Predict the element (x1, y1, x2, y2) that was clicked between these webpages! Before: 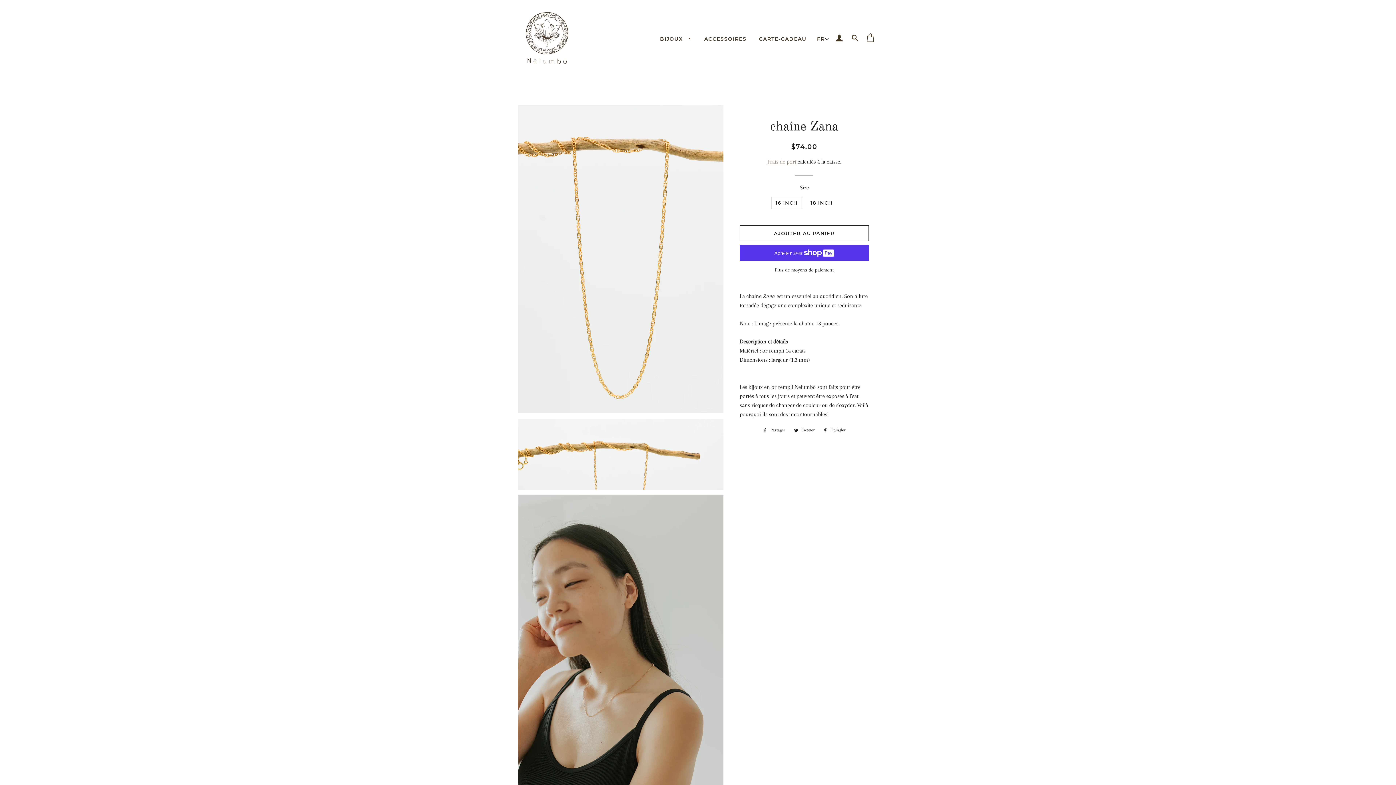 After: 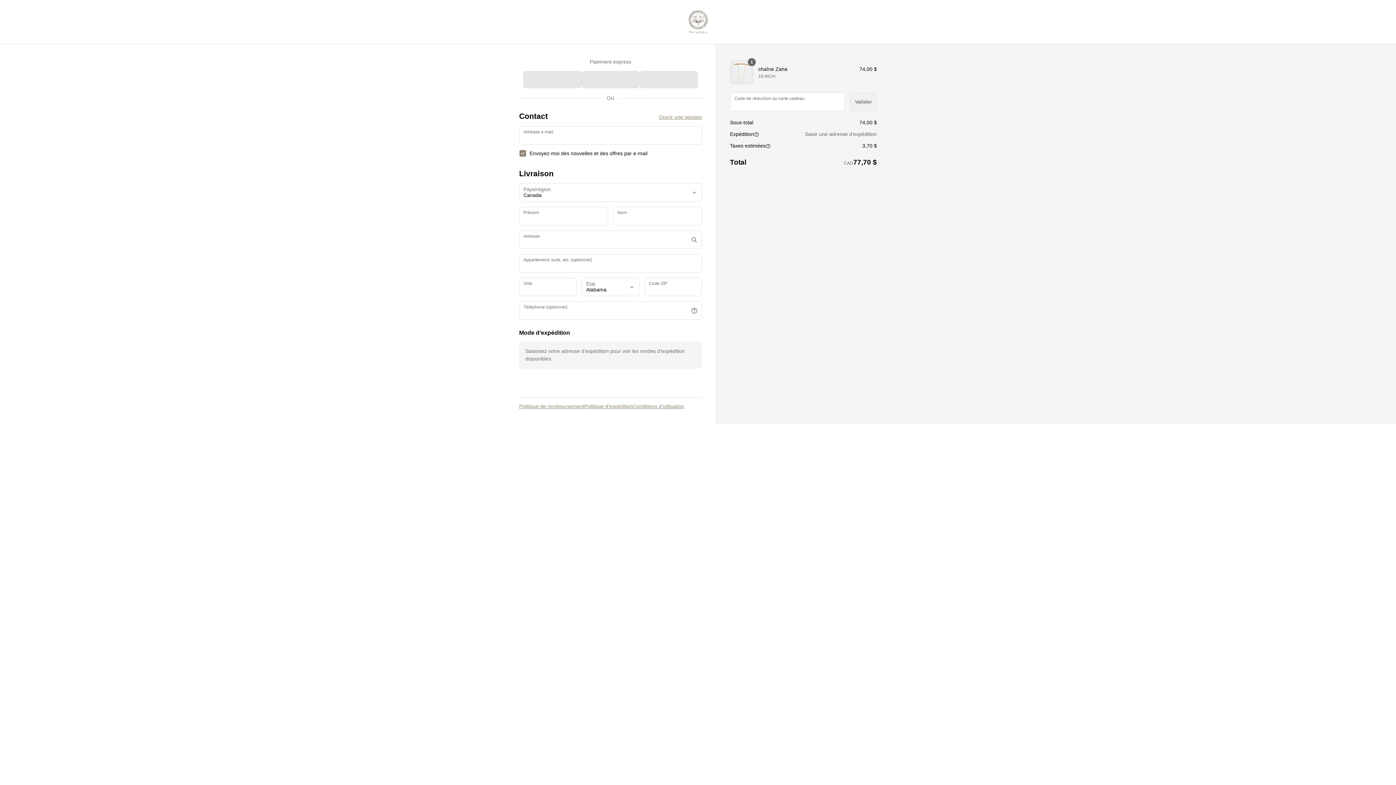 Action: label: Plus de moyens de paiement bbox: (739, 266, 869, 273)